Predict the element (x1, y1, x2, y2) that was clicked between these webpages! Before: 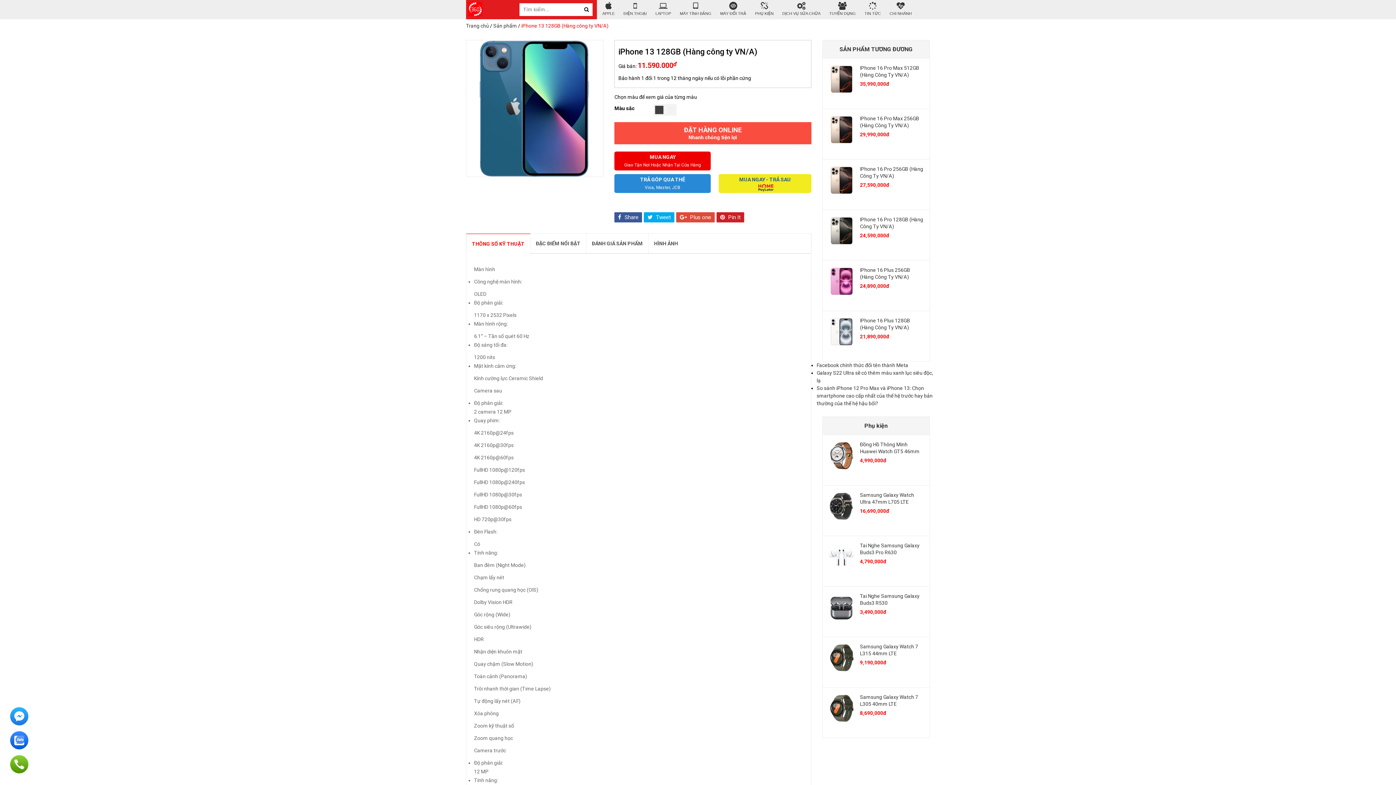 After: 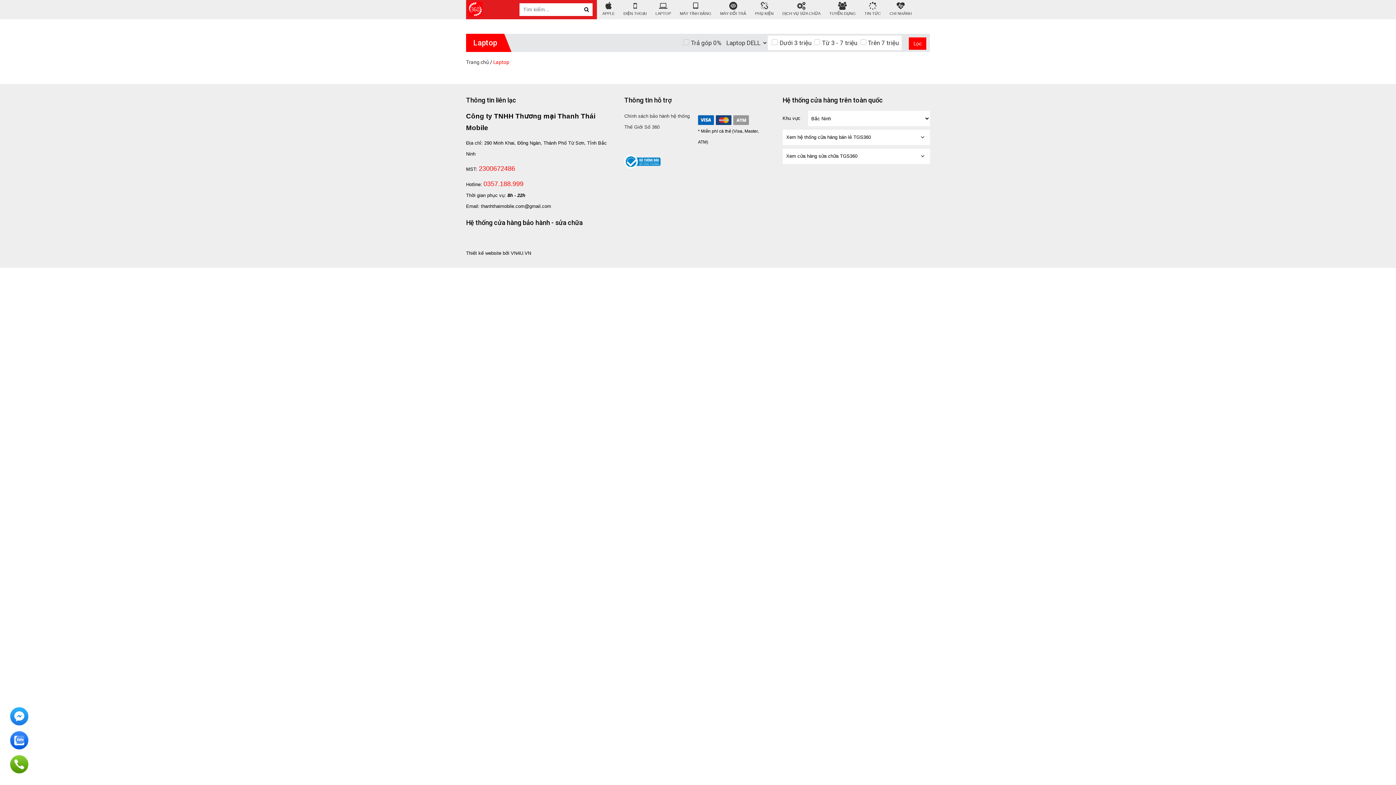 Action: bbox: (652, 0, 674, 19) label: LAPTOP